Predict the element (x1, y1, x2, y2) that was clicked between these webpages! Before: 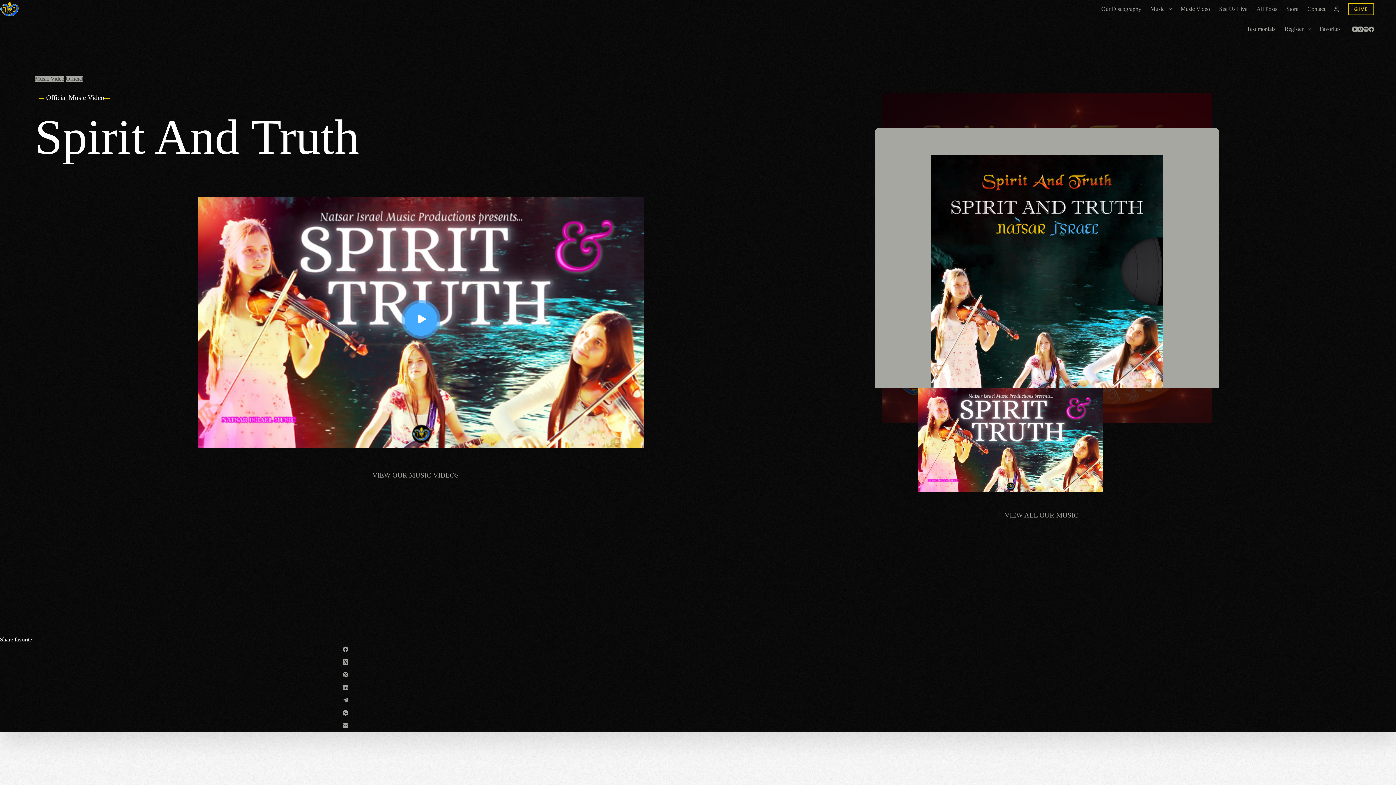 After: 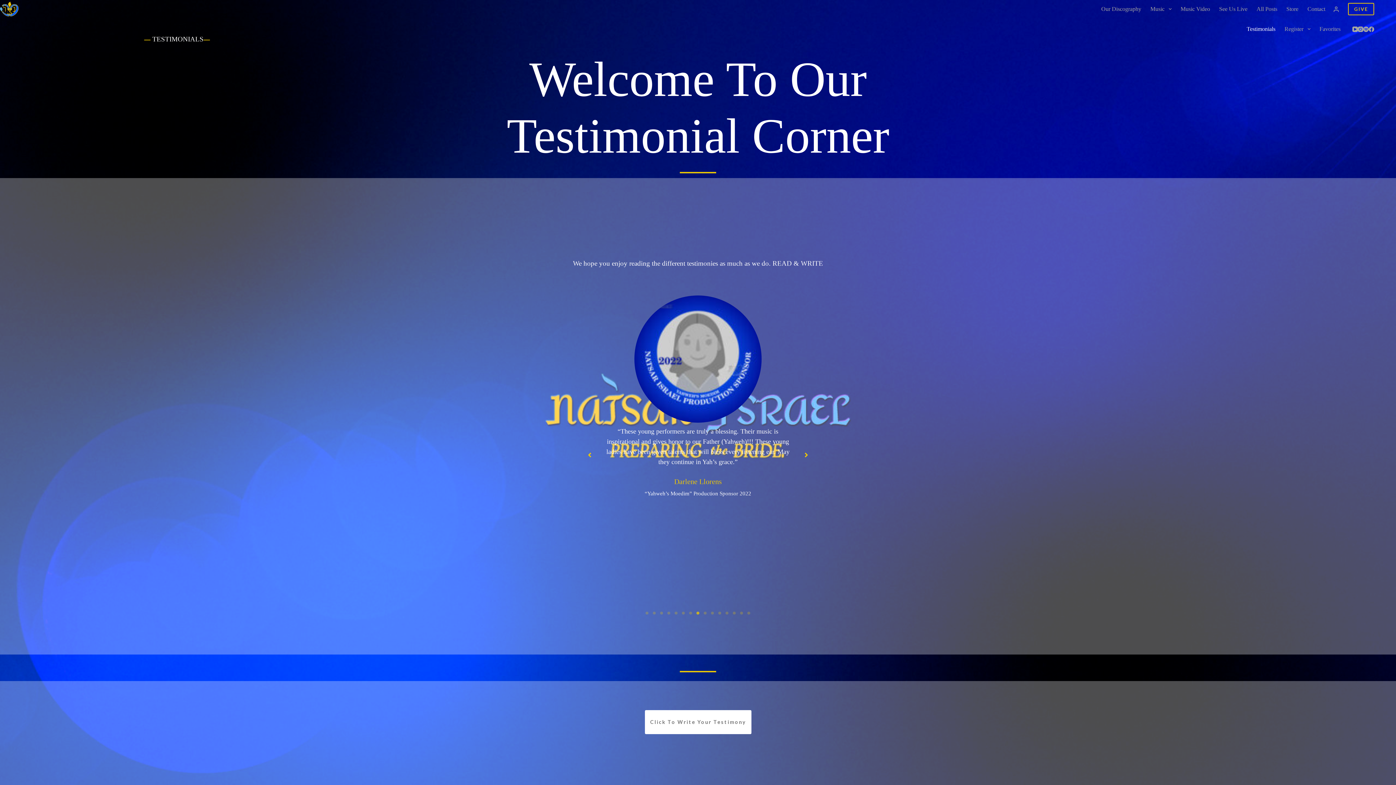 Action: bbox: (1242, 18, 1280, 40) label: Testimonials